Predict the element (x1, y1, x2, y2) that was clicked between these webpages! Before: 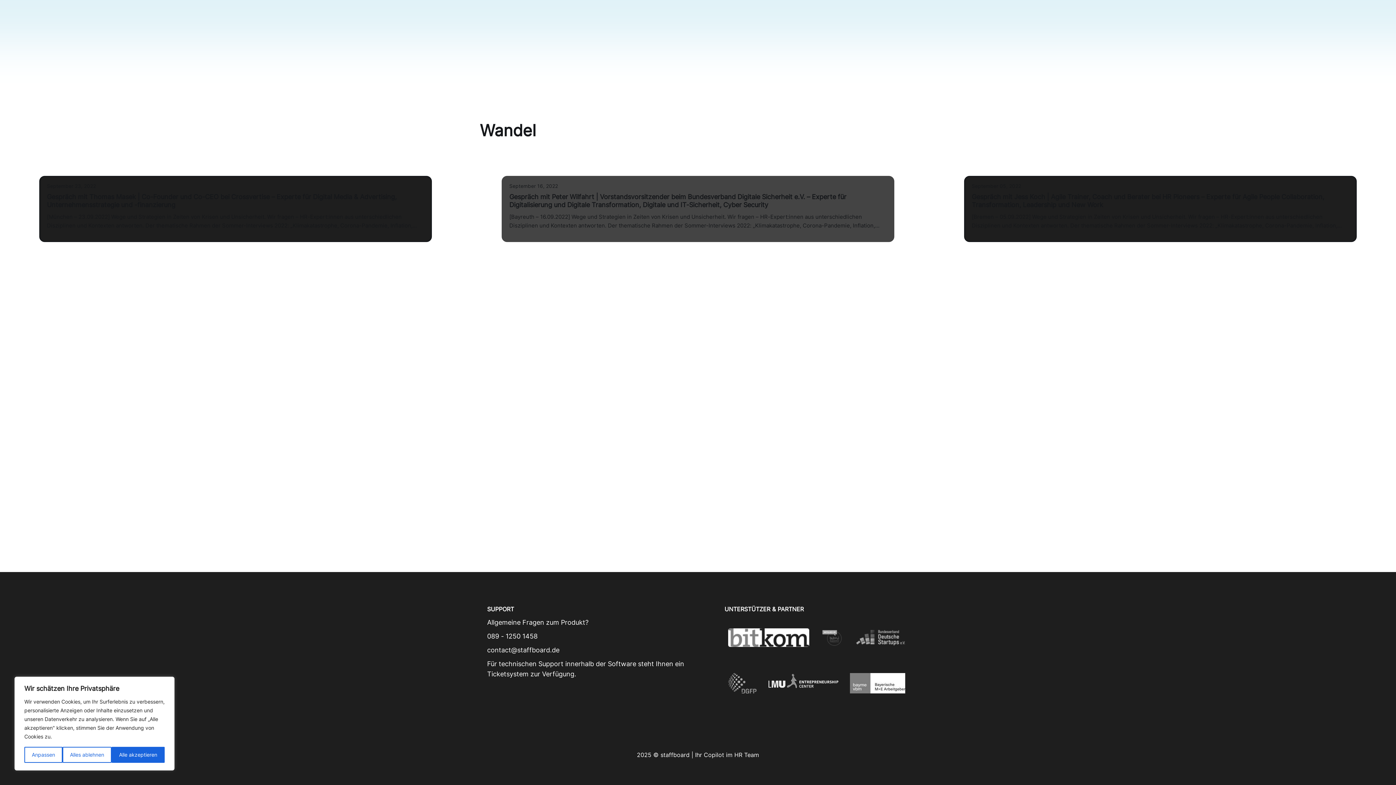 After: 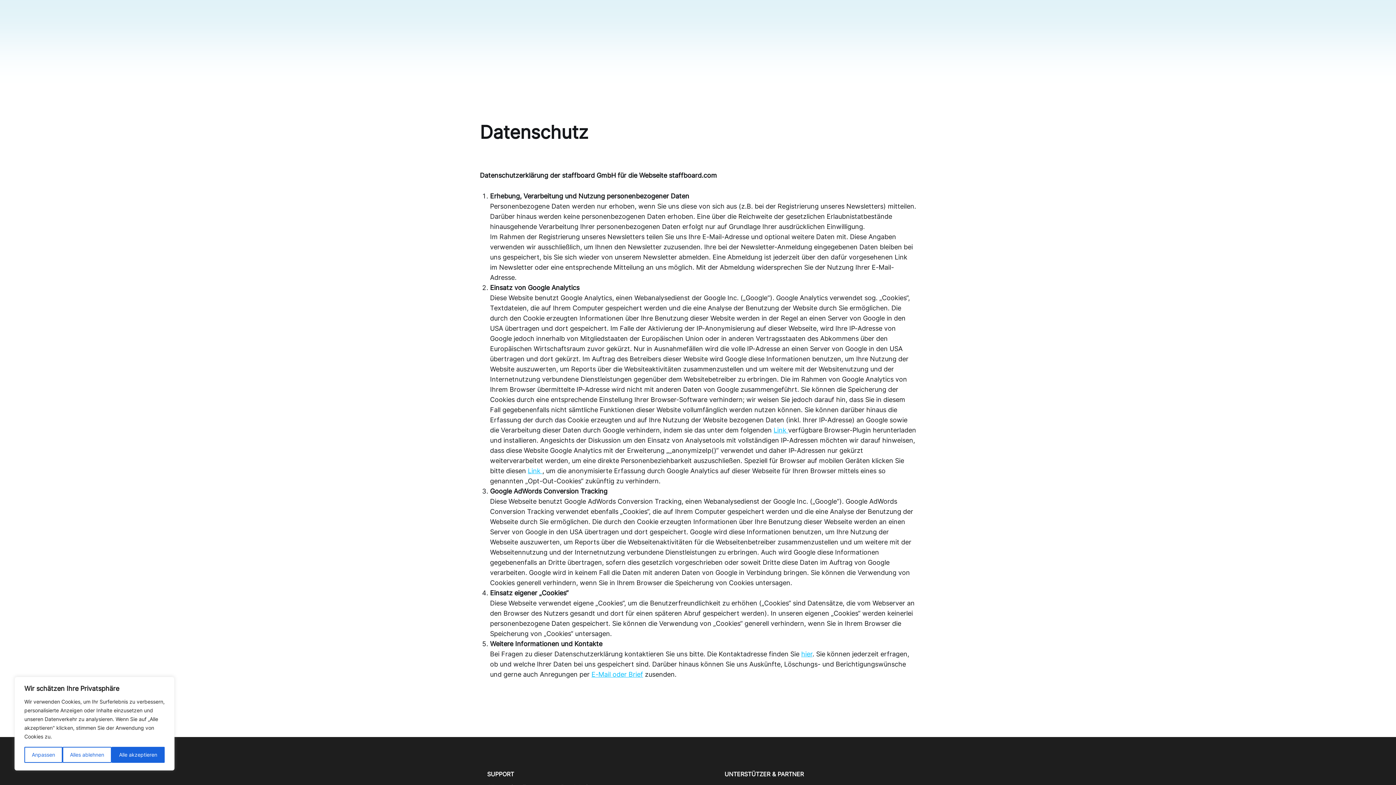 Action: label: Datenschutz bbox: (700, 723, 735, 732)